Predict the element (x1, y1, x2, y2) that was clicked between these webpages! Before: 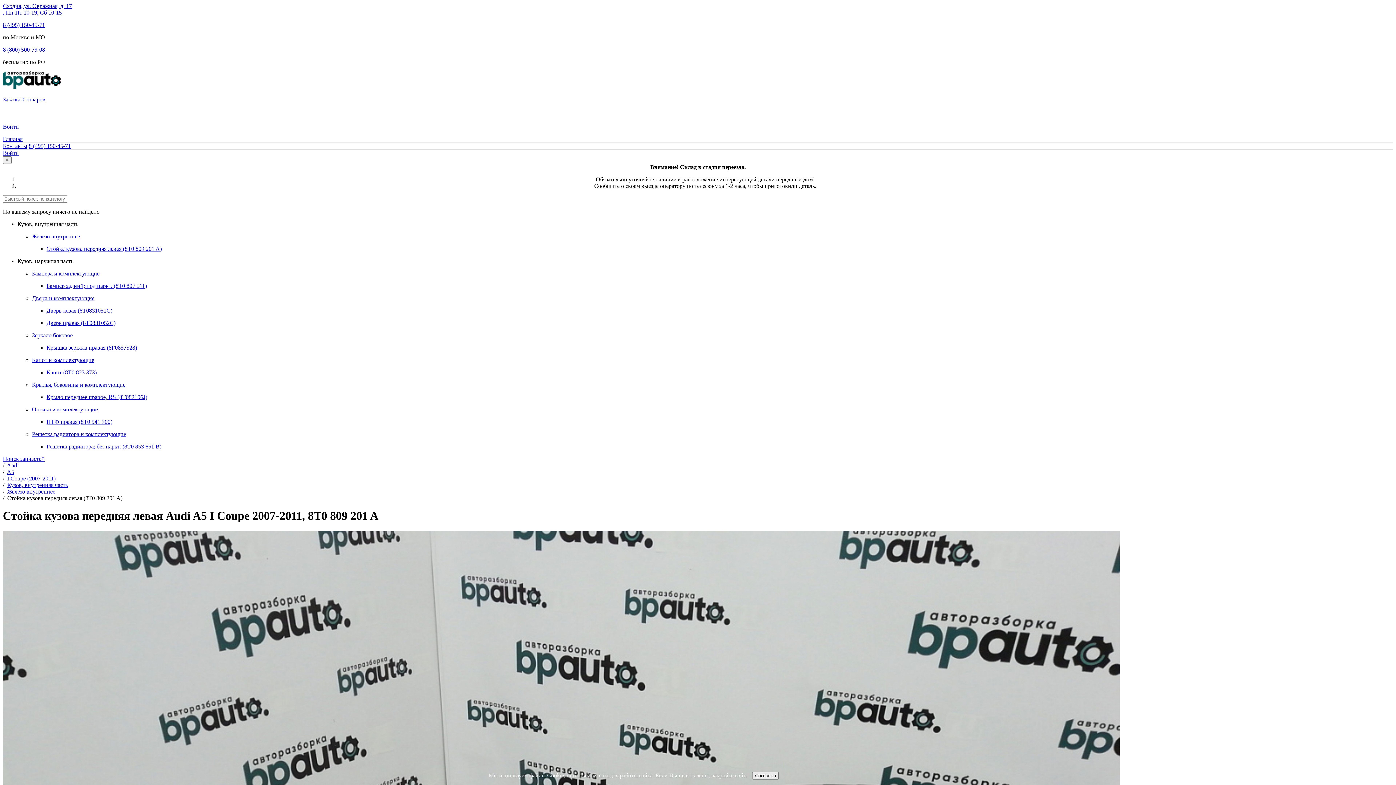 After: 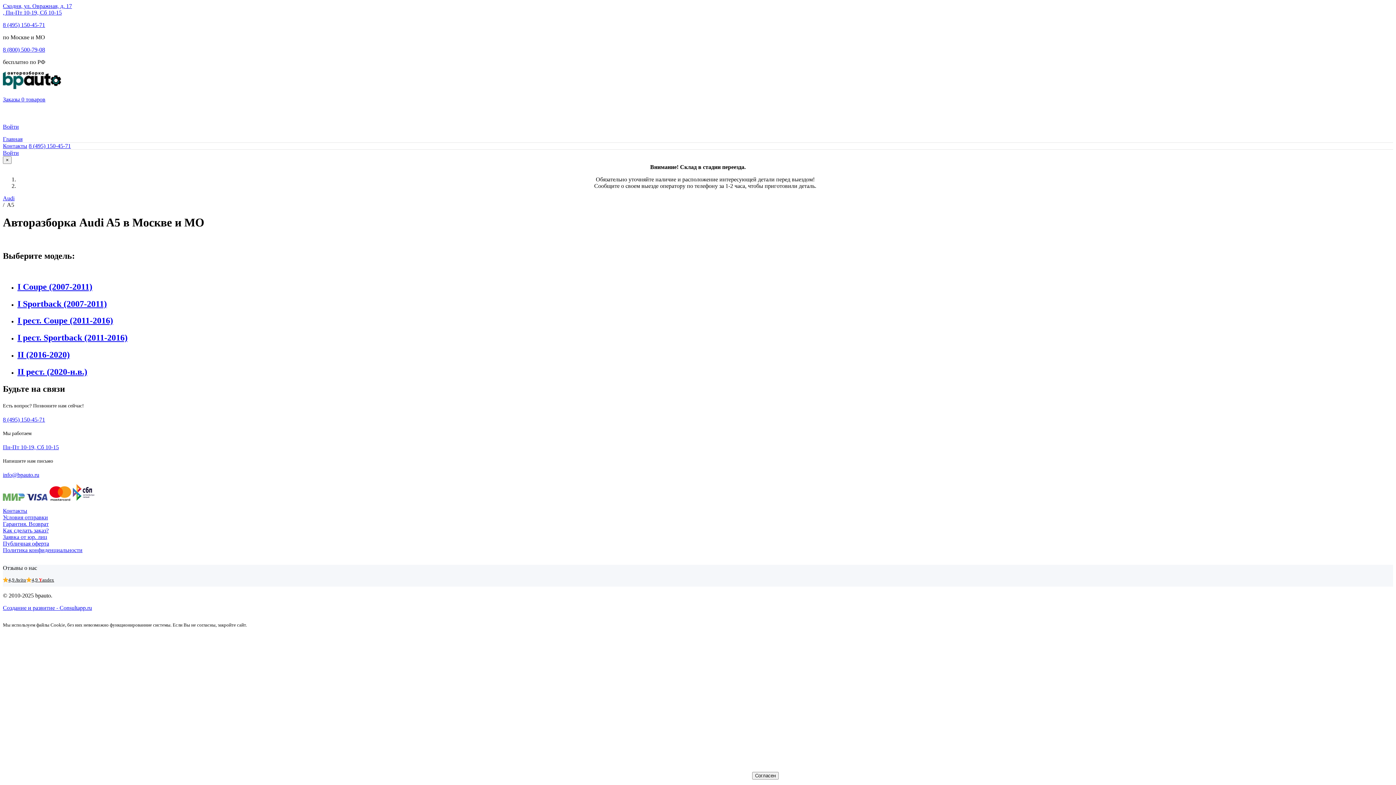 Action: label: A5 bbox: (6, 469, 14, 475)